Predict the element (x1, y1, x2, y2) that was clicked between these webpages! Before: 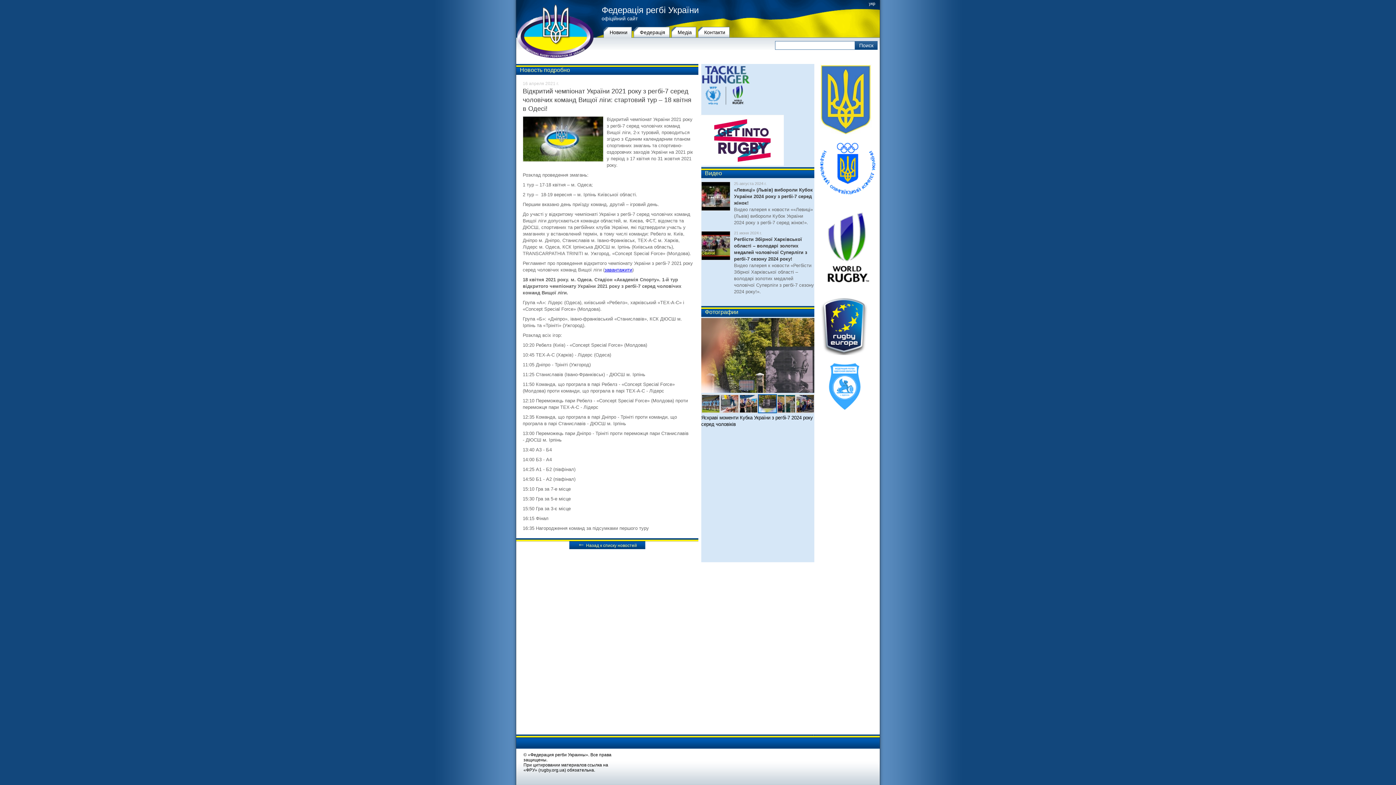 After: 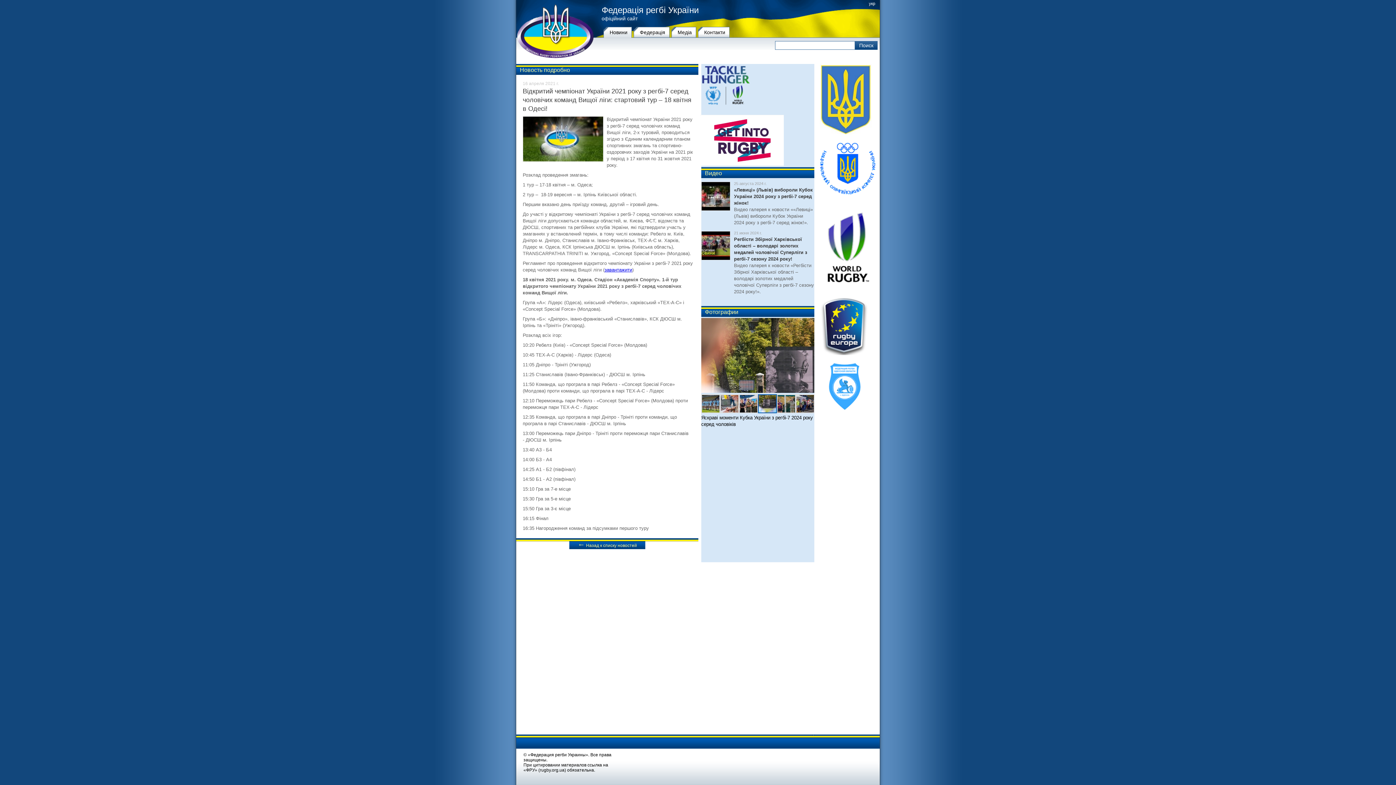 Action: bbox: (758, 408, 777, 414)